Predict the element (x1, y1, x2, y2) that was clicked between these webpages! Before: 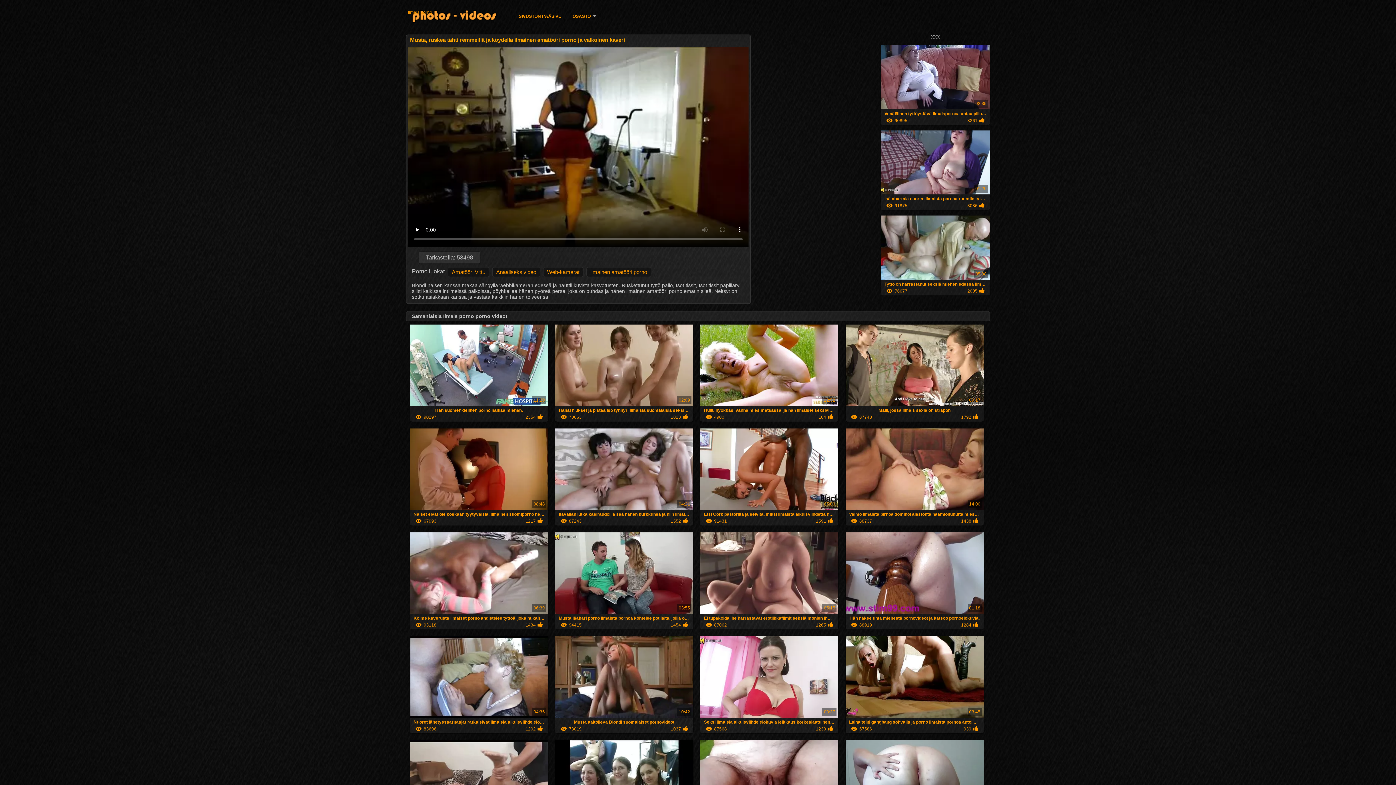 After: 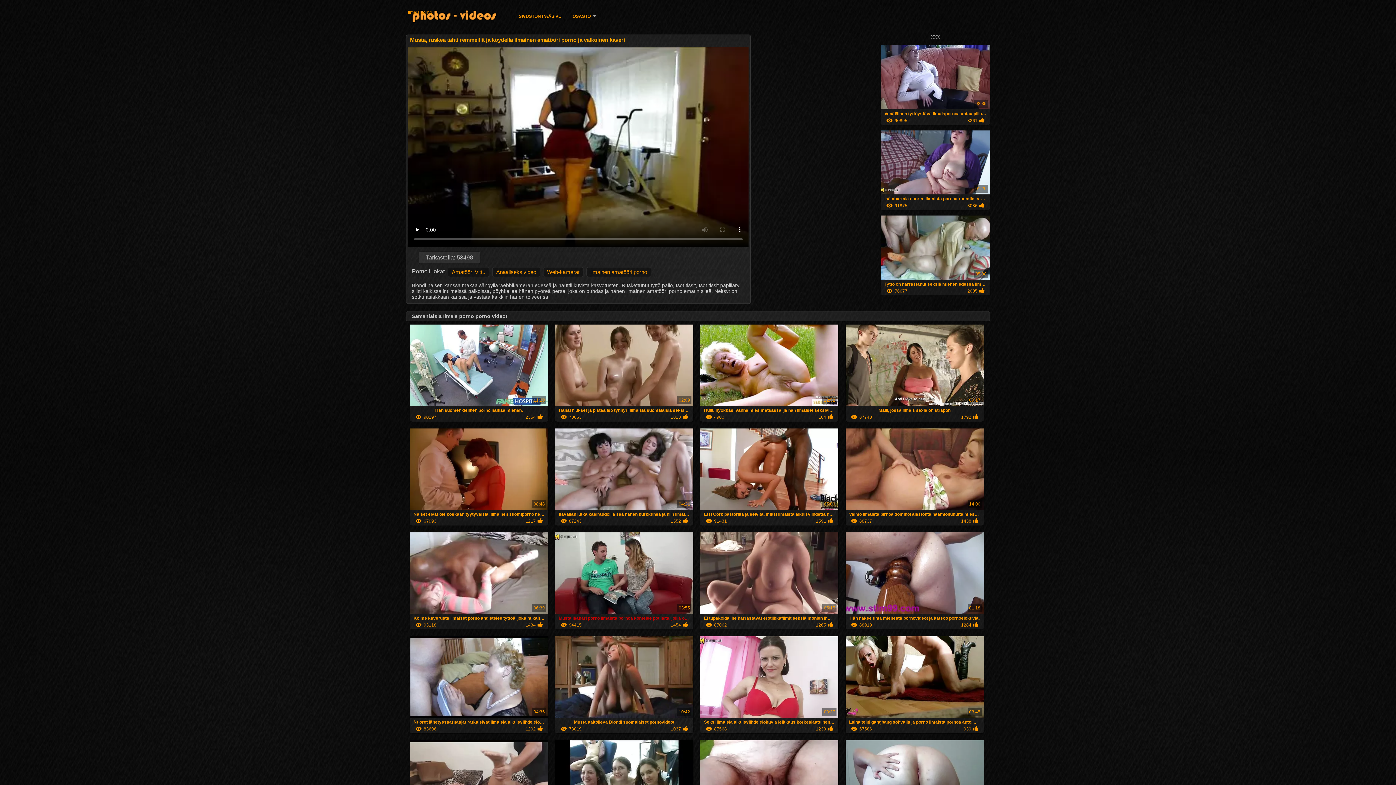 Action: bbox: (555, 610, 693, 629) label: Musta lääkäri porno ilmaista pornoa kohtelee potilaita, joilla on iho valkoinen

03:55
94415
1454